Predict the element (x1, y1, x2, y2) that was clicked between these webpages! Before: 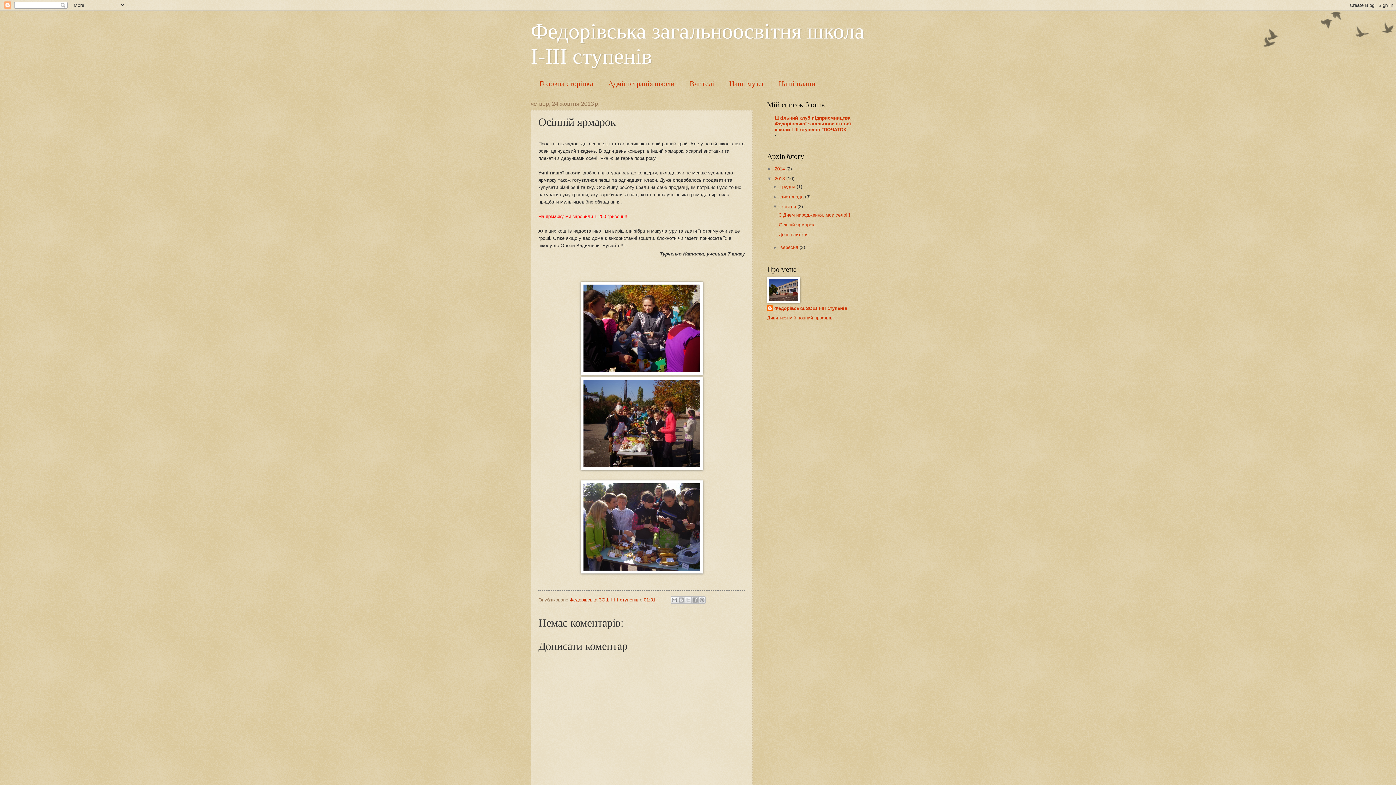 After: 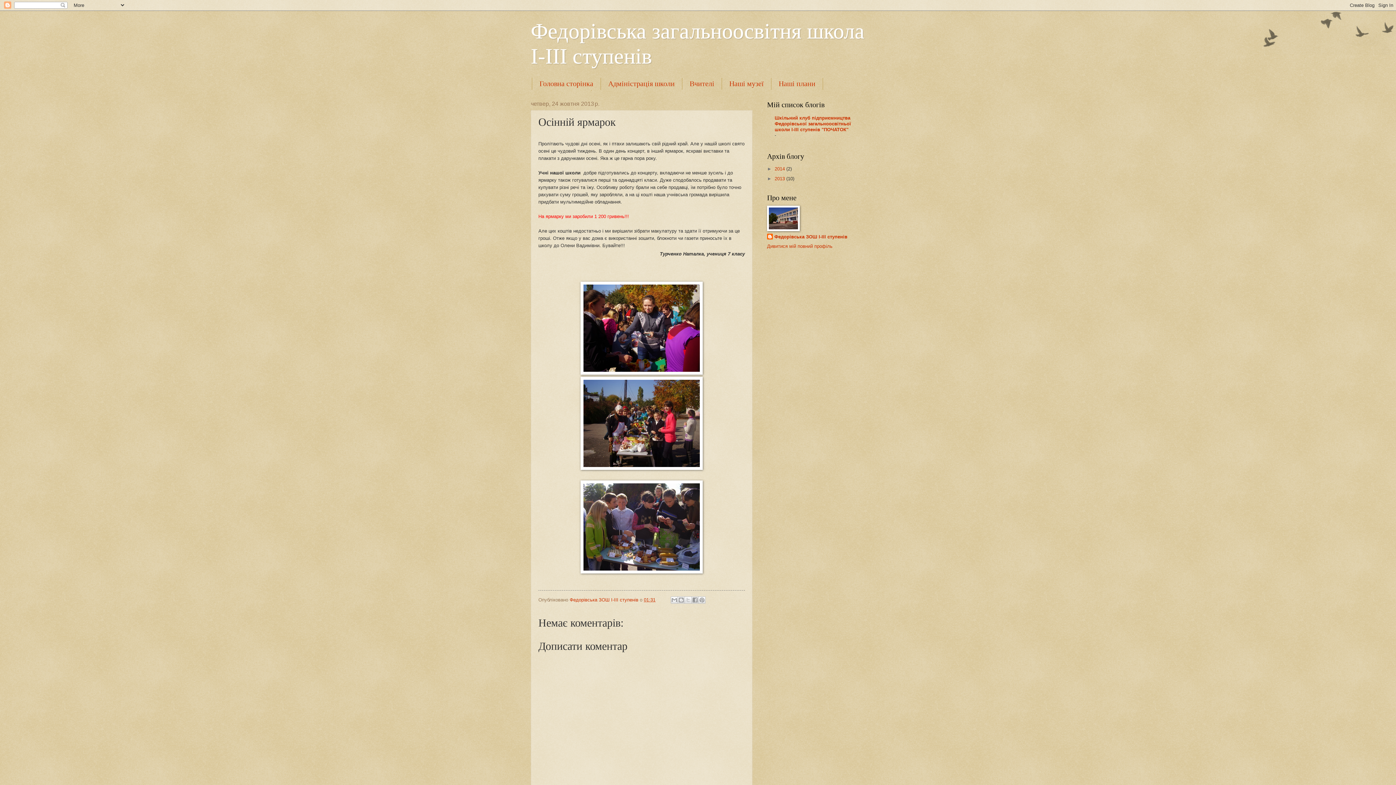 Action: bbox: (767, 175, 774, 181) label: ▼  